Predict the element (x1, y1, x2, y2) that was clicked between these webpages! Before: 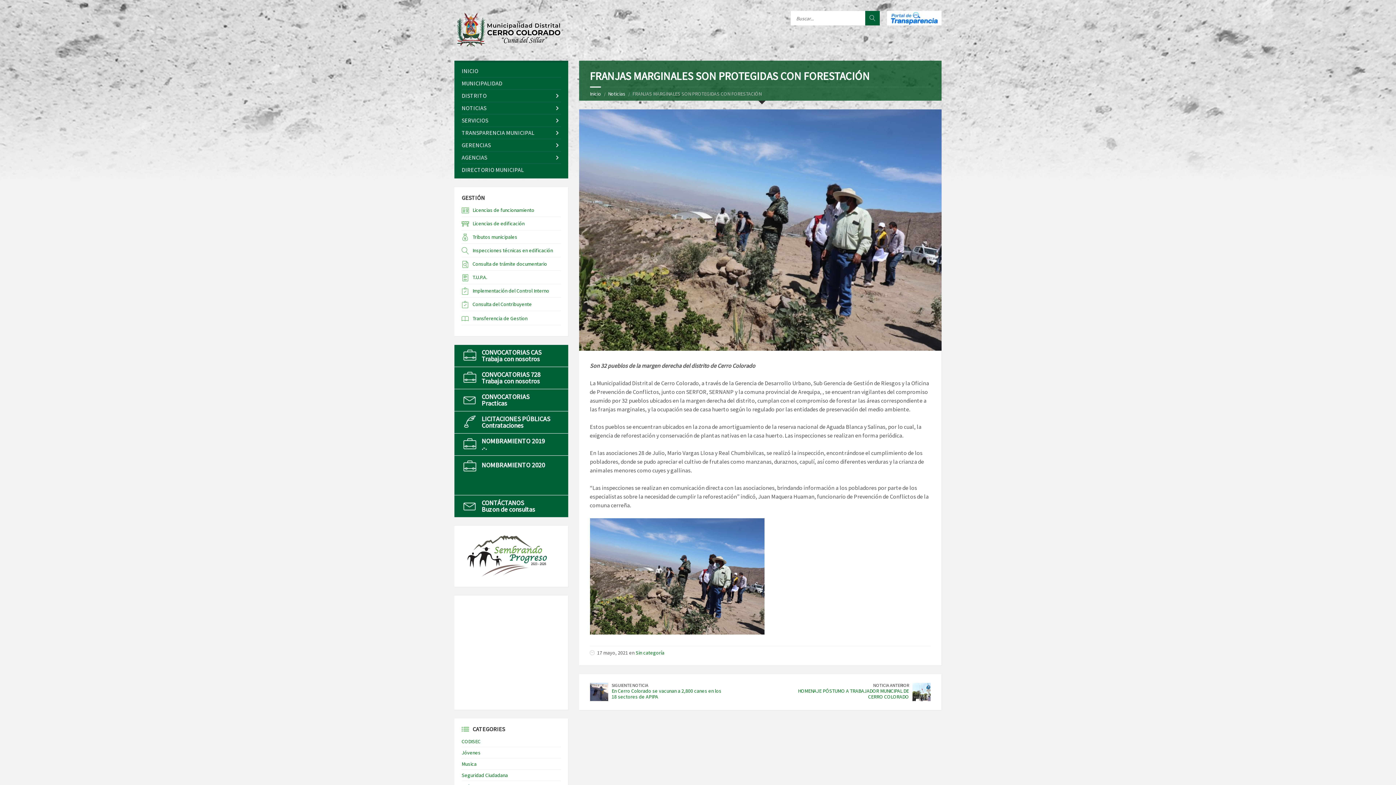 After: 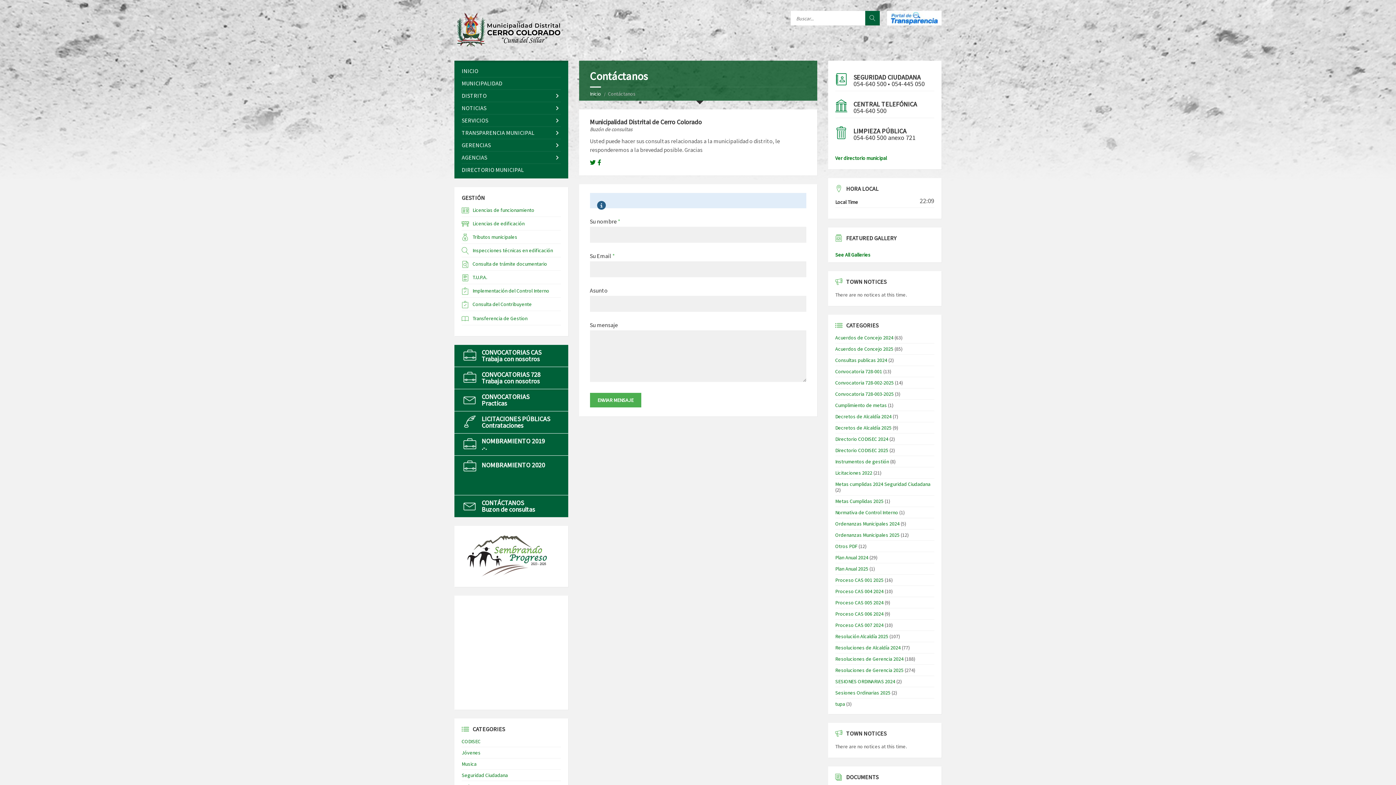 Action: bbox: (481, 498, 535, 513) label: CONTÁCTANOS
Buzon de consultas